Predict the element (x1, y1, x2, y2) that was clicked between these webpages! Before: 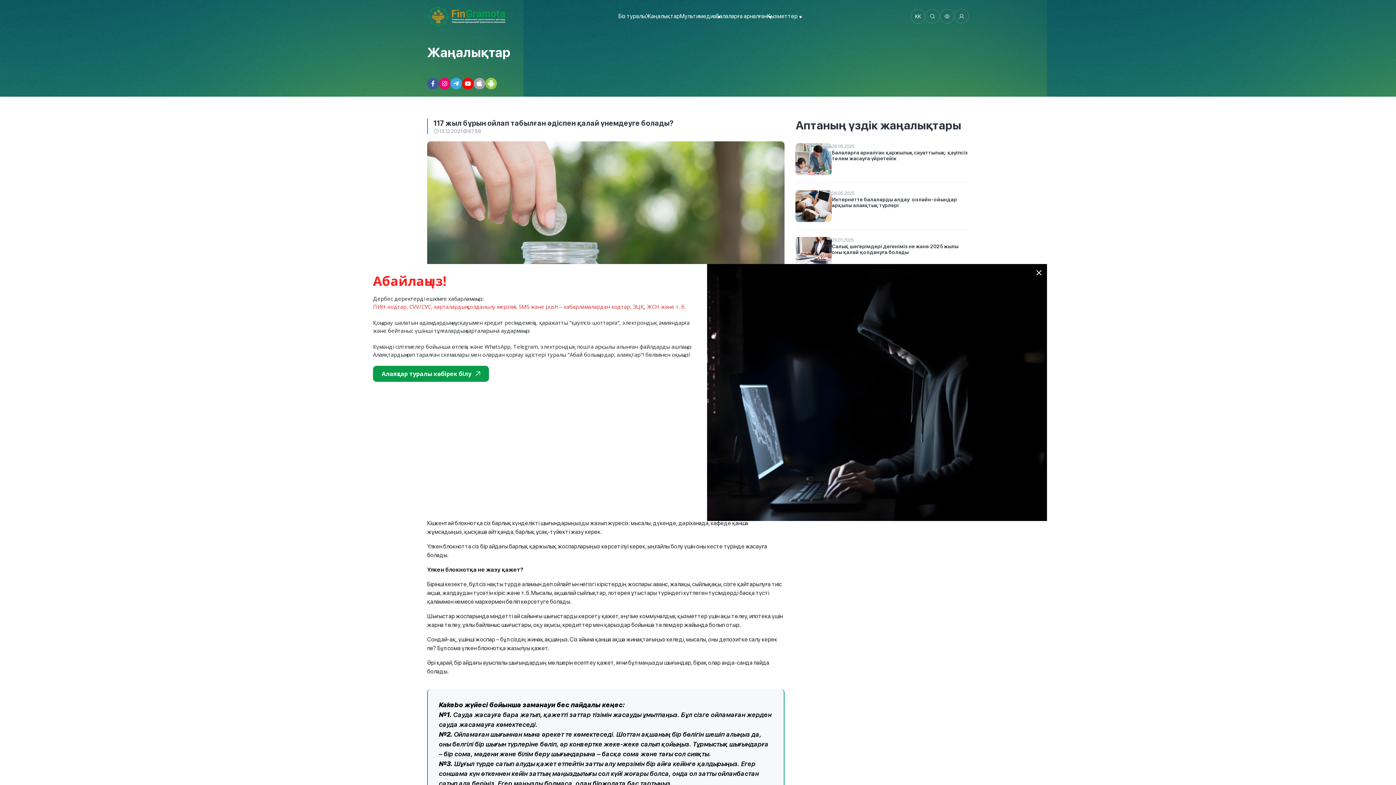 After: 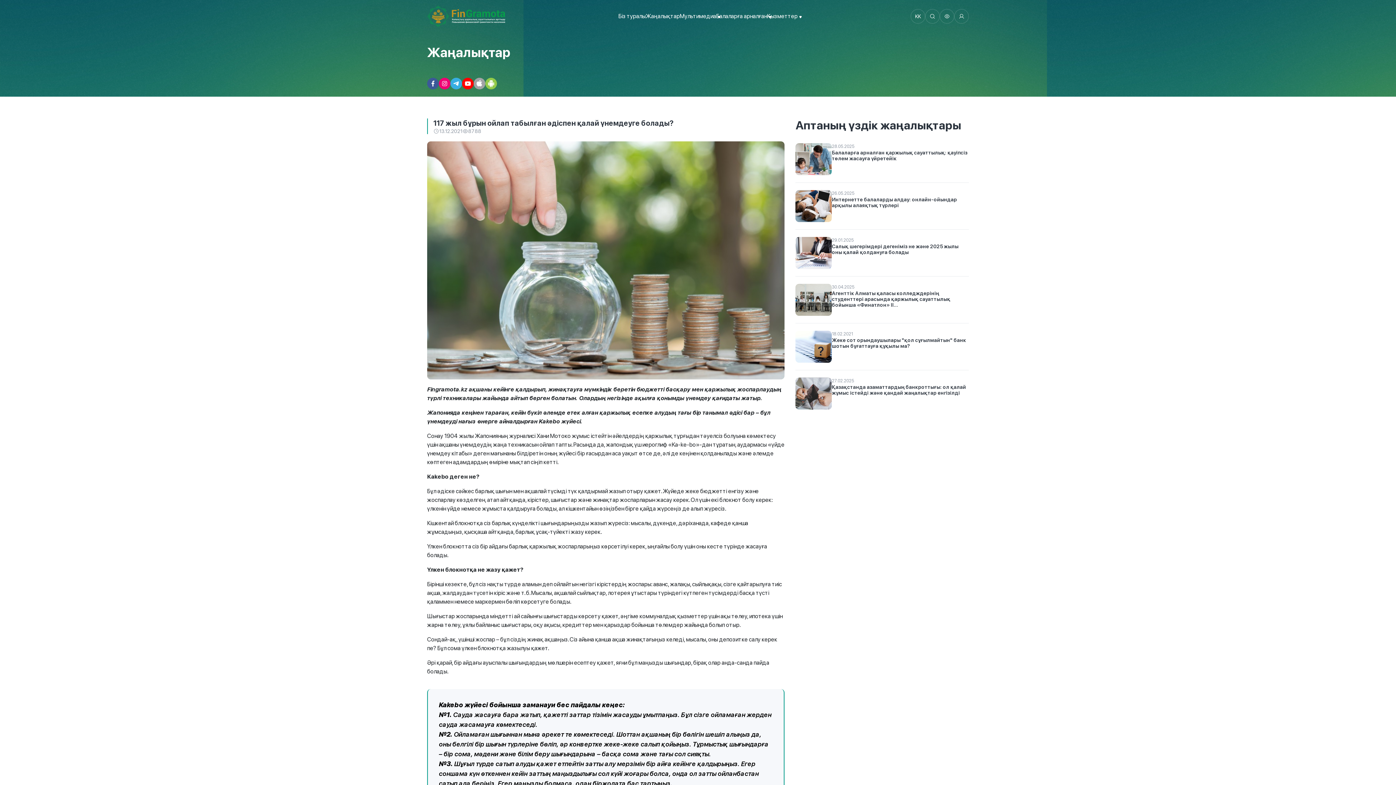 Action: bbox: (427, 77, 438, 89)